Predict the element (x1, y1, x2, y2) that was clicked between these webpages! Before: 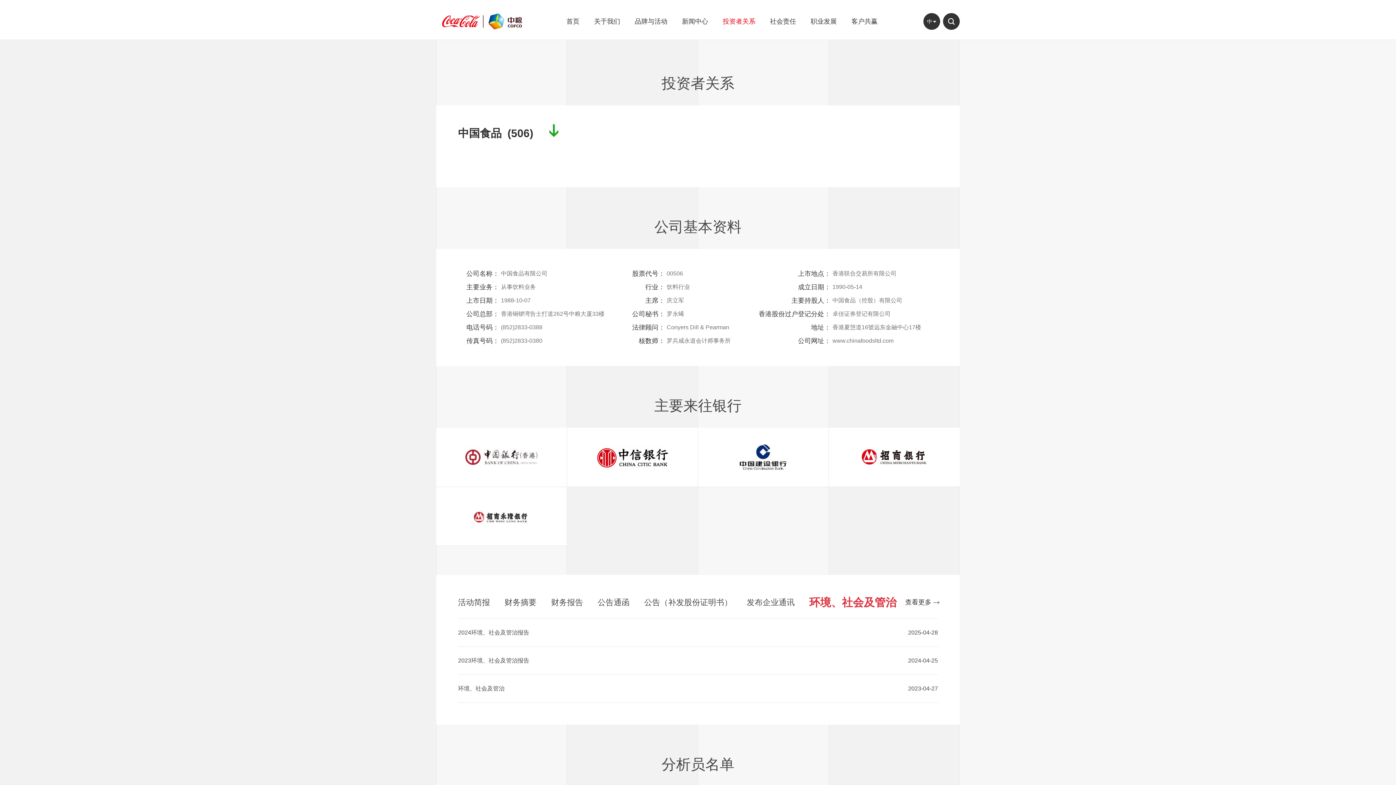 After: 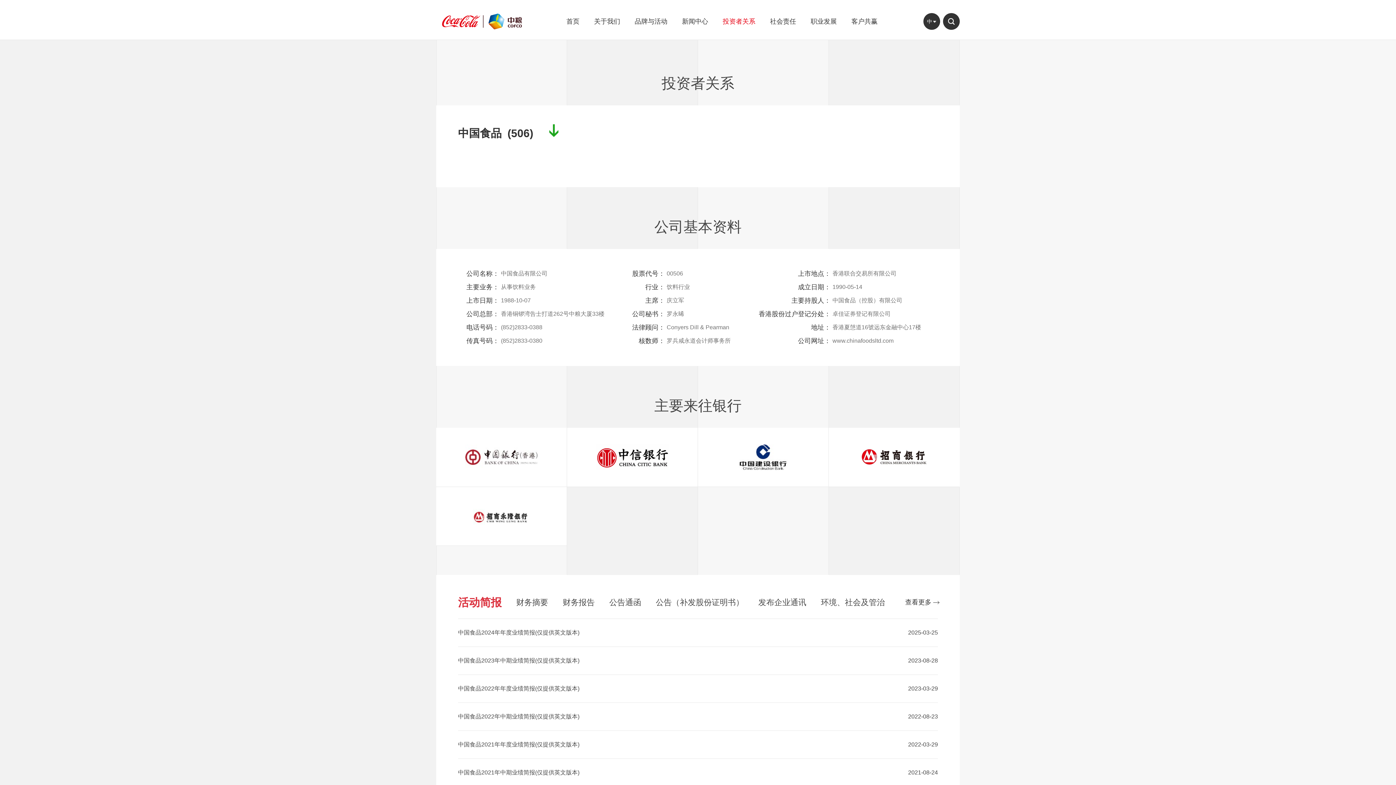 Action: bbox: (715, 2, 762, 40) label: 投资者关系